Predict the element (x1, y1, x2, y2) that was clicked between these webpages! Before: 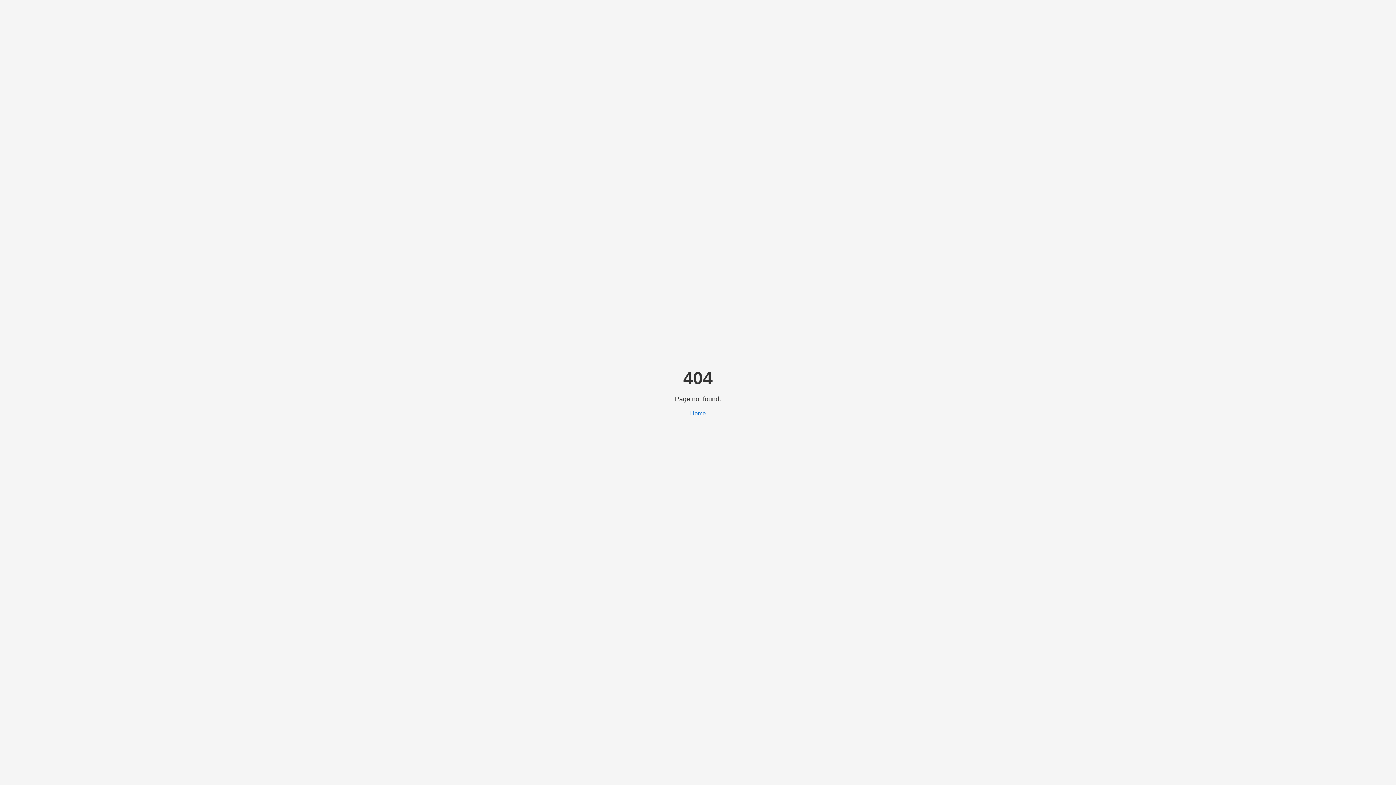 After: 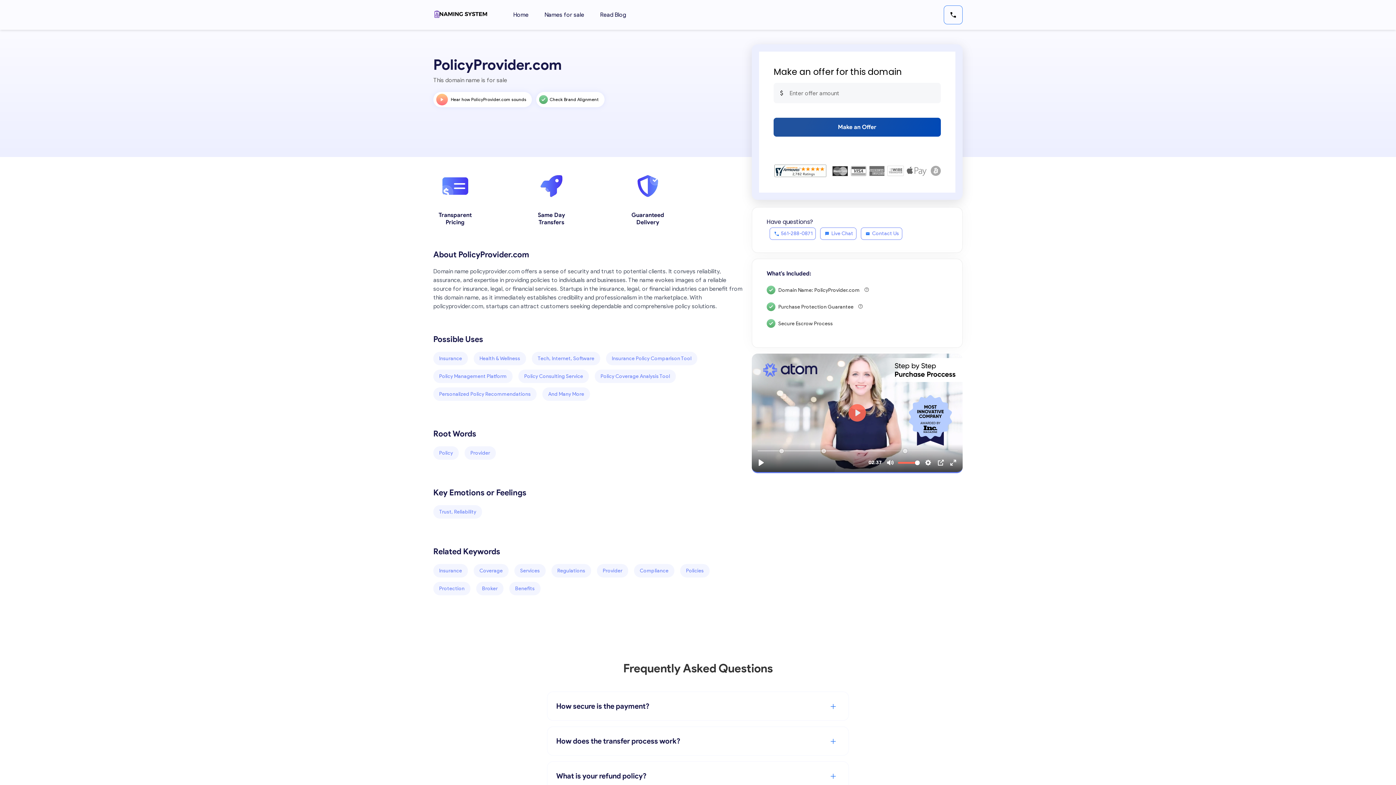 Action: label: Home bbox: (690, 410, 706, 416)